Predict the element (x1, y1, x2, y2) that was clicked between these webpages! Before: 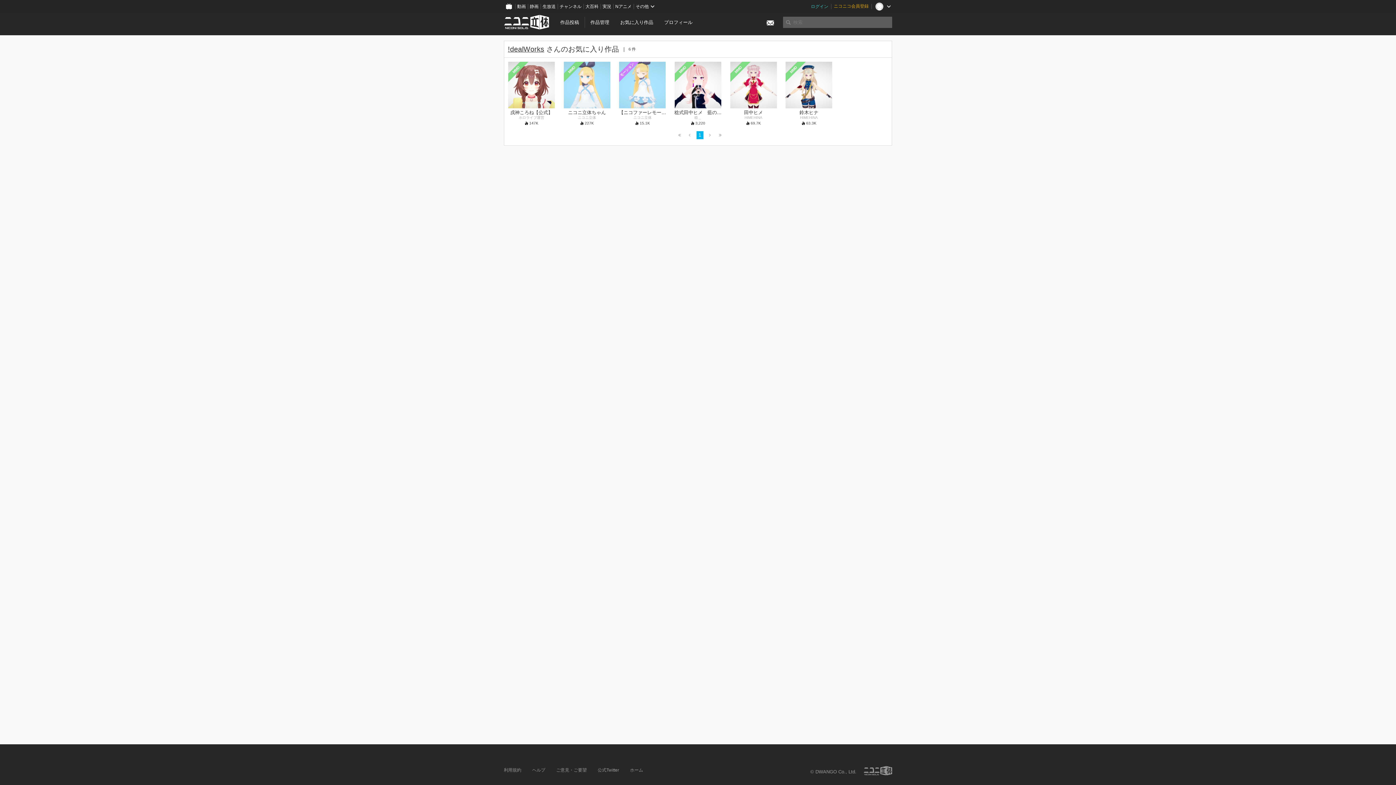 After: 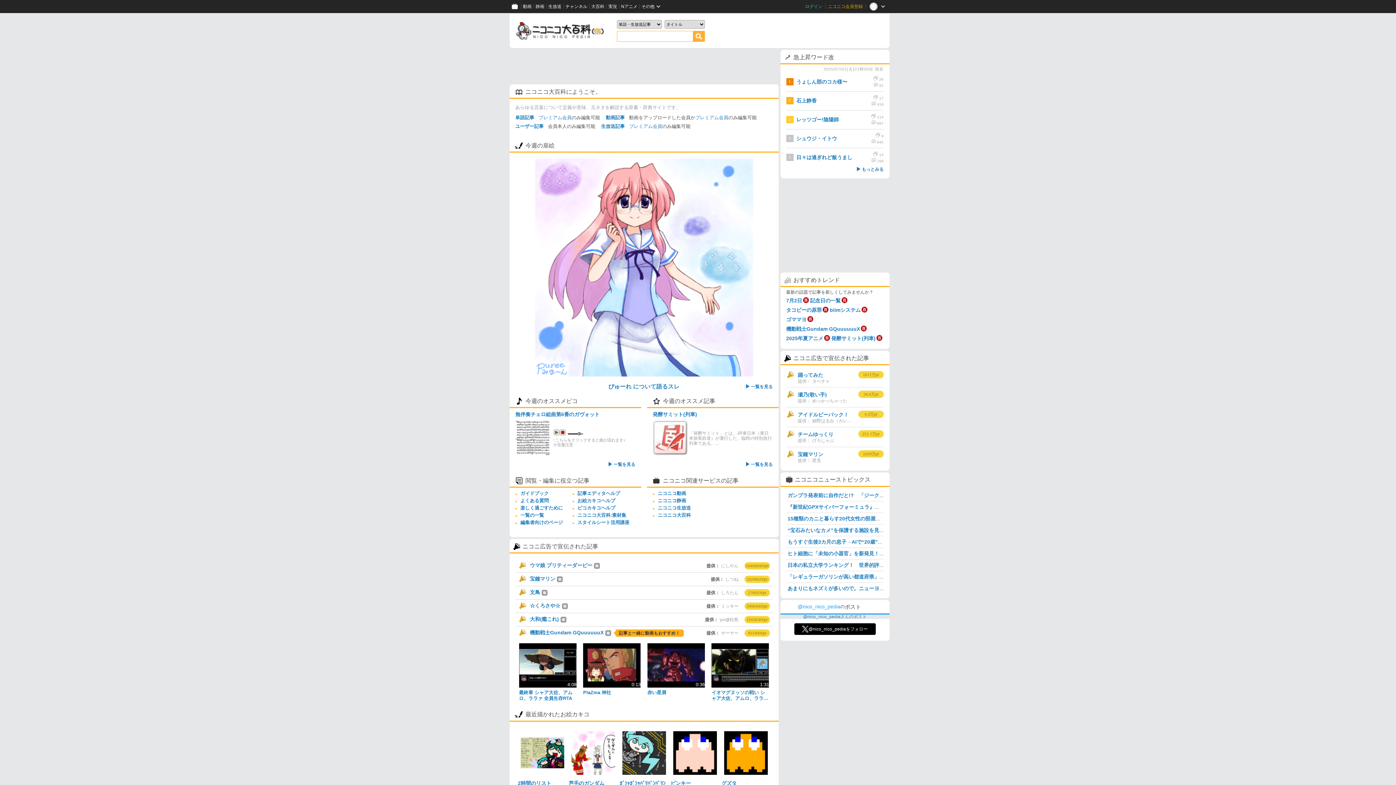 Action: label: 大百科 bbox: (583, 0, 600, 13)